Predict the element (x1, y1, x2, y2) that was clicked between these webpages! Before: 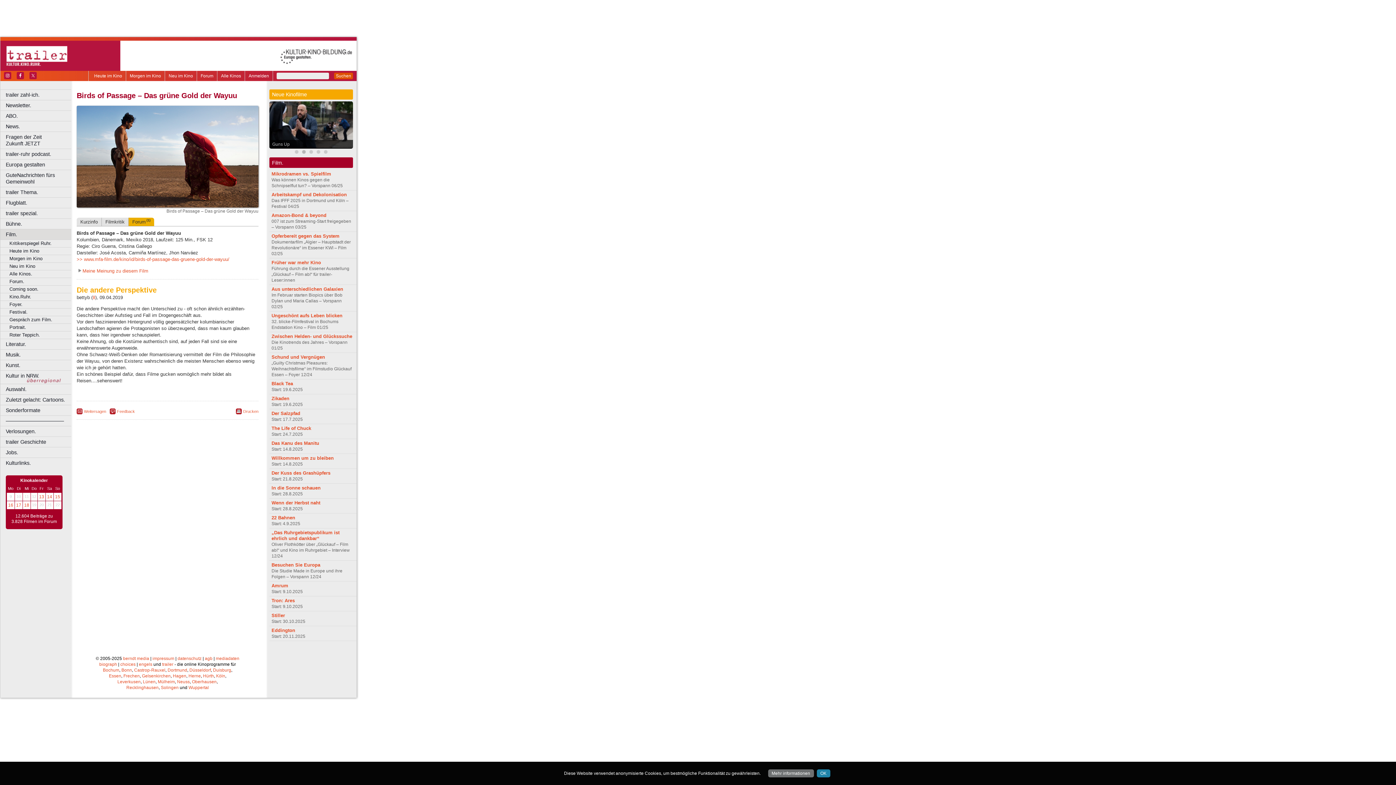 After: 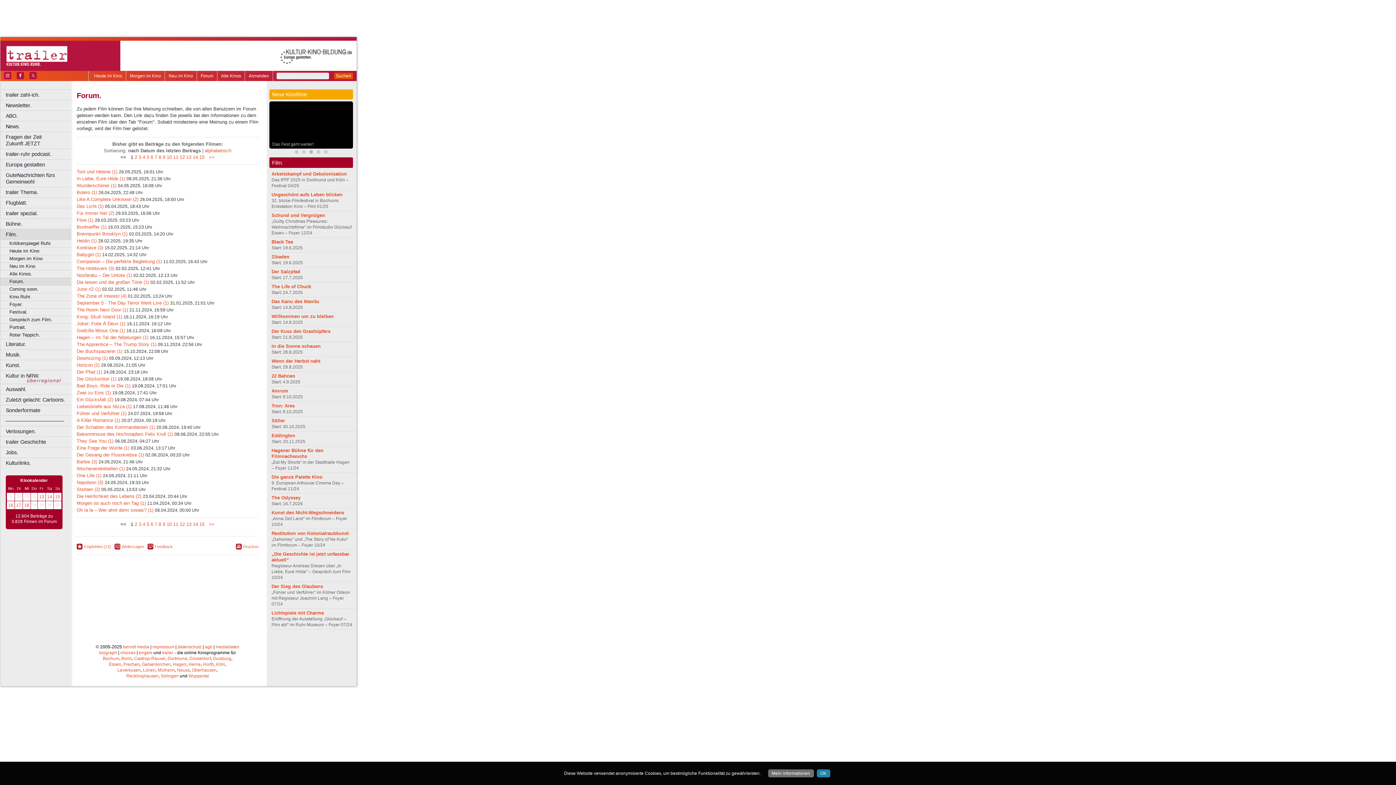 Action: label: Forum bbox: (197, 70, 217, 81)